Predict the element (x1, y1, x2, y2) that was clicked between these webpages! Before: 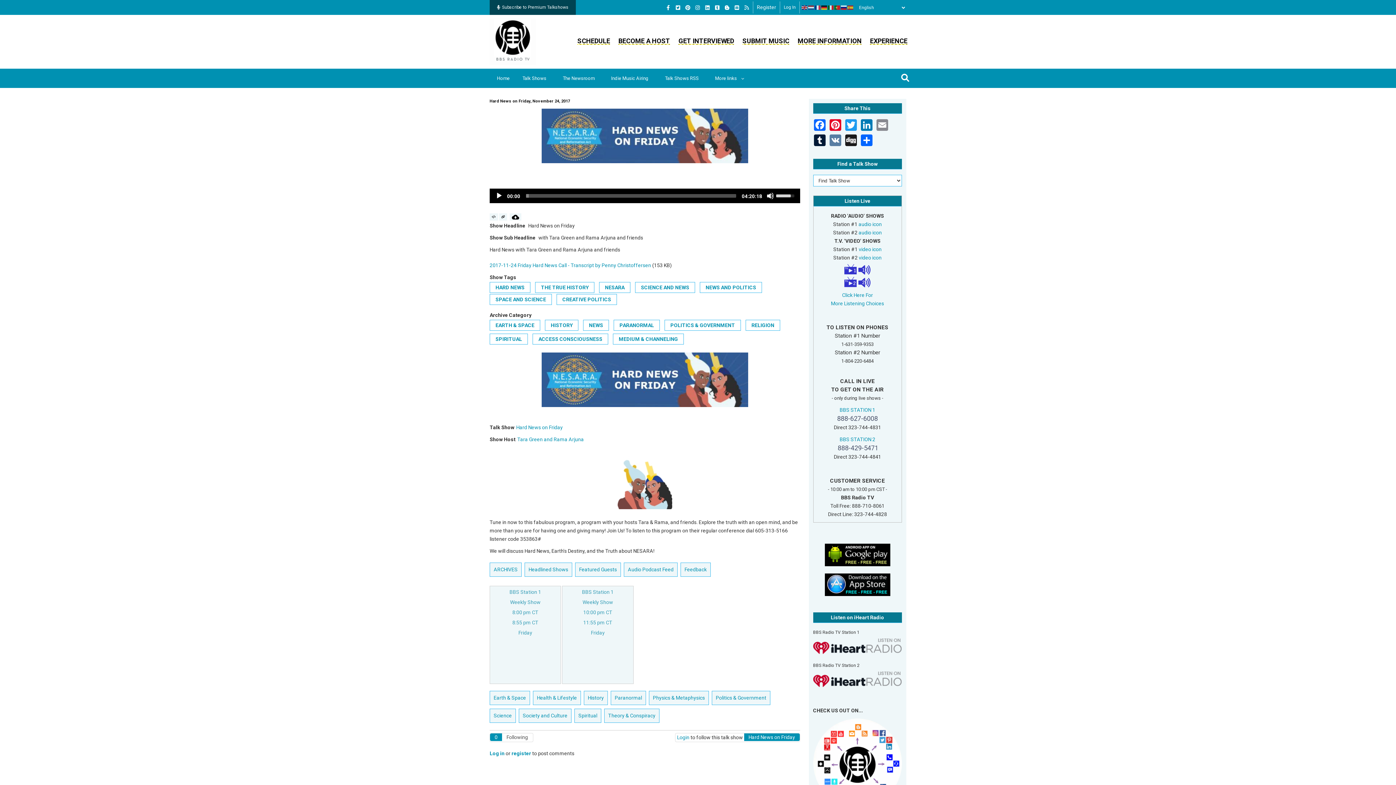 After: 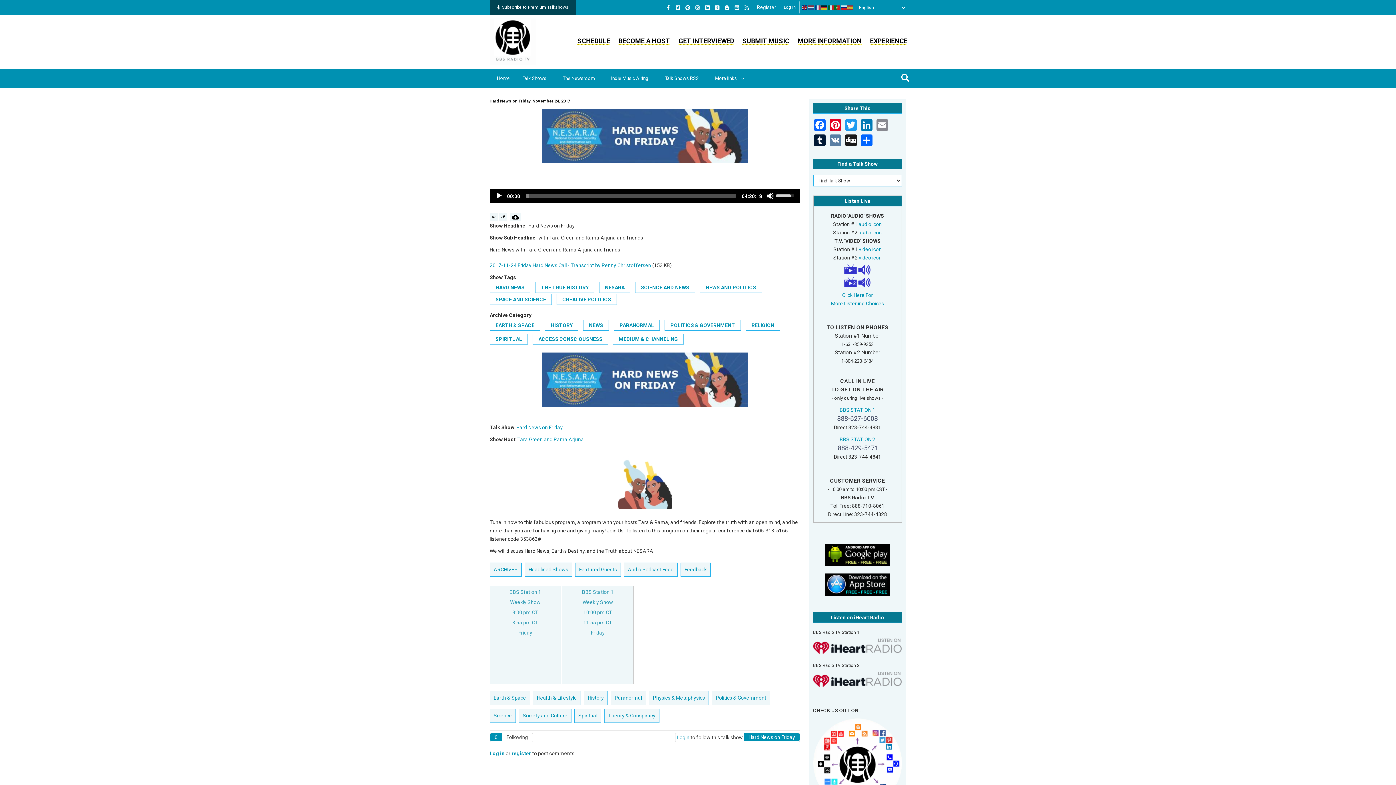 Action: bbox: (509, 213, 521, 220)